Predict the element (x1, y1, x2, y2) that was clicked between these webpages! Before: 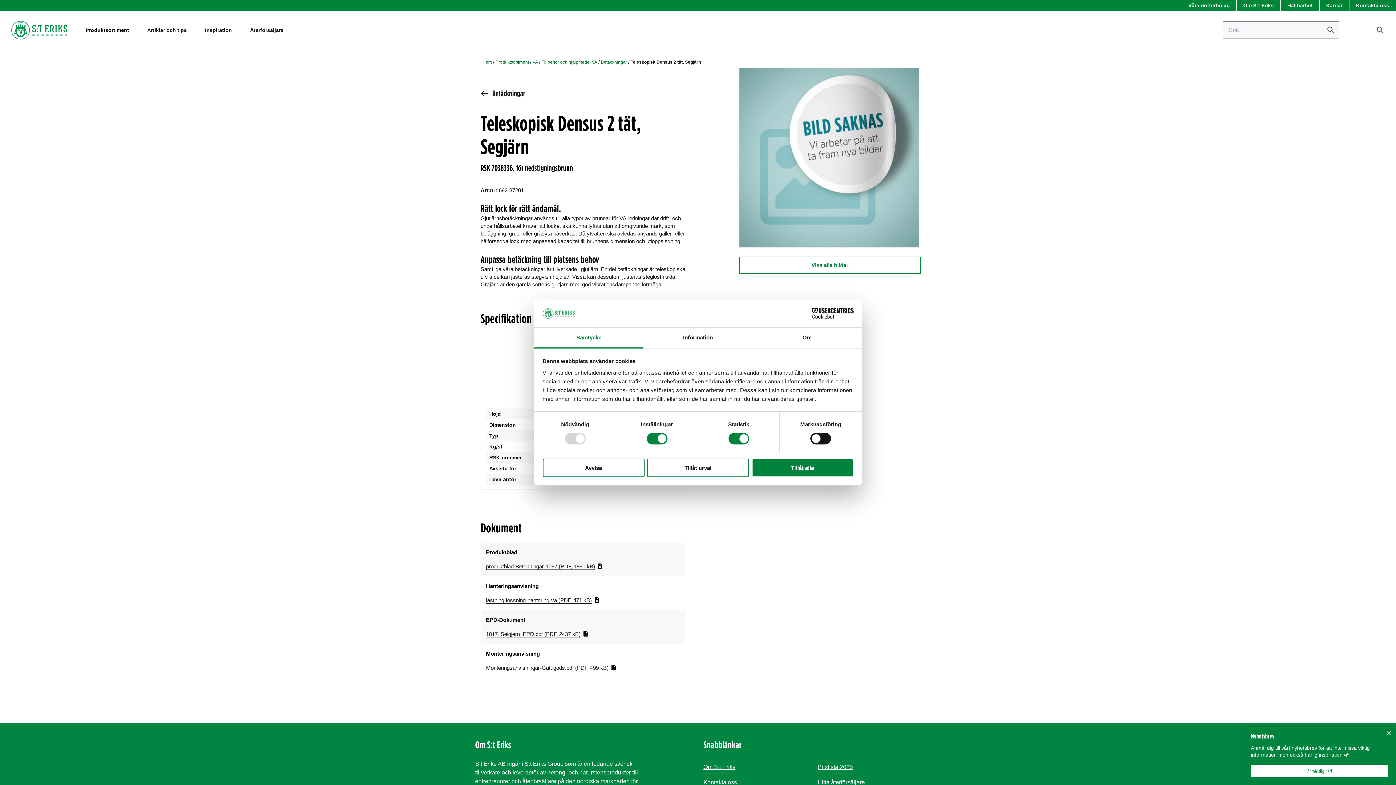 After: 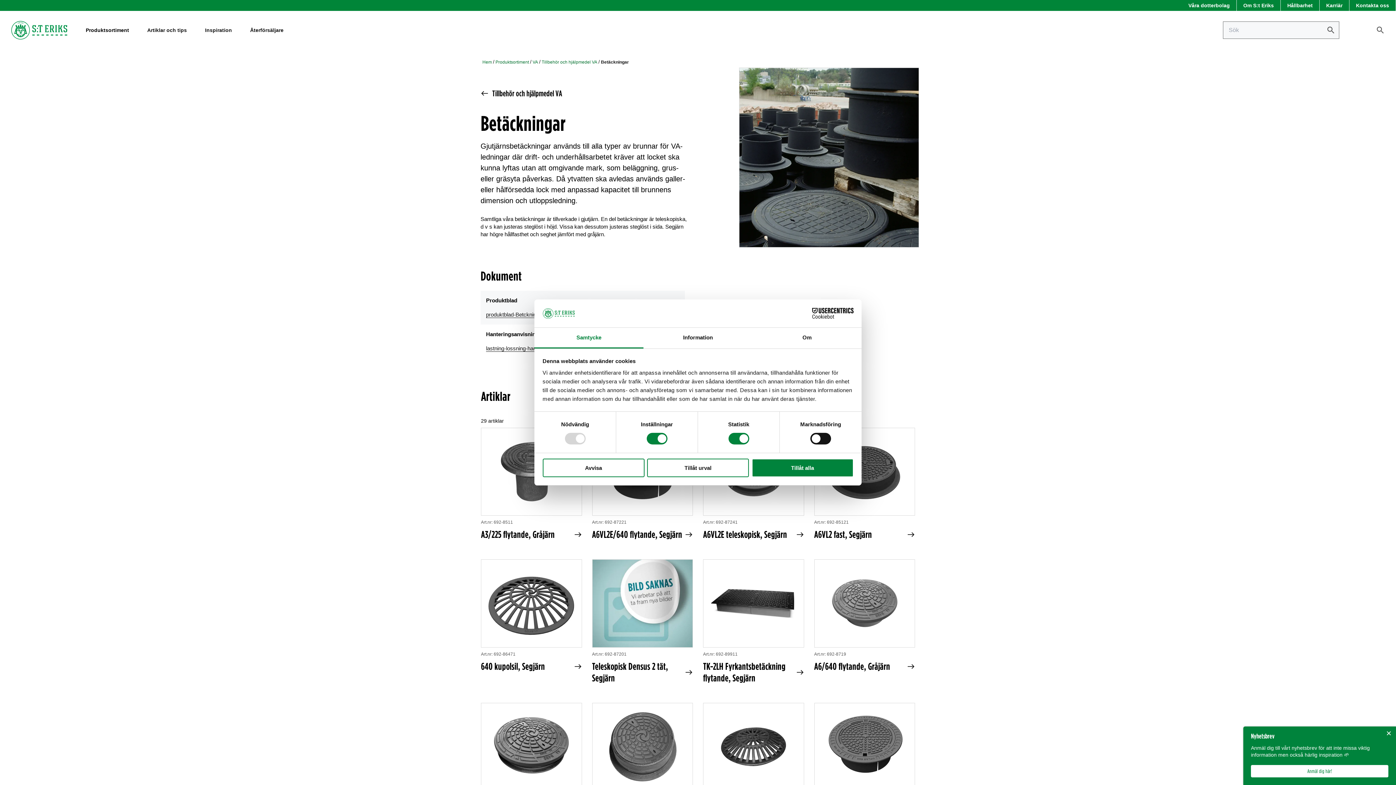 Action: label: Betäckningar bbox: (599, 56, 629, 67)